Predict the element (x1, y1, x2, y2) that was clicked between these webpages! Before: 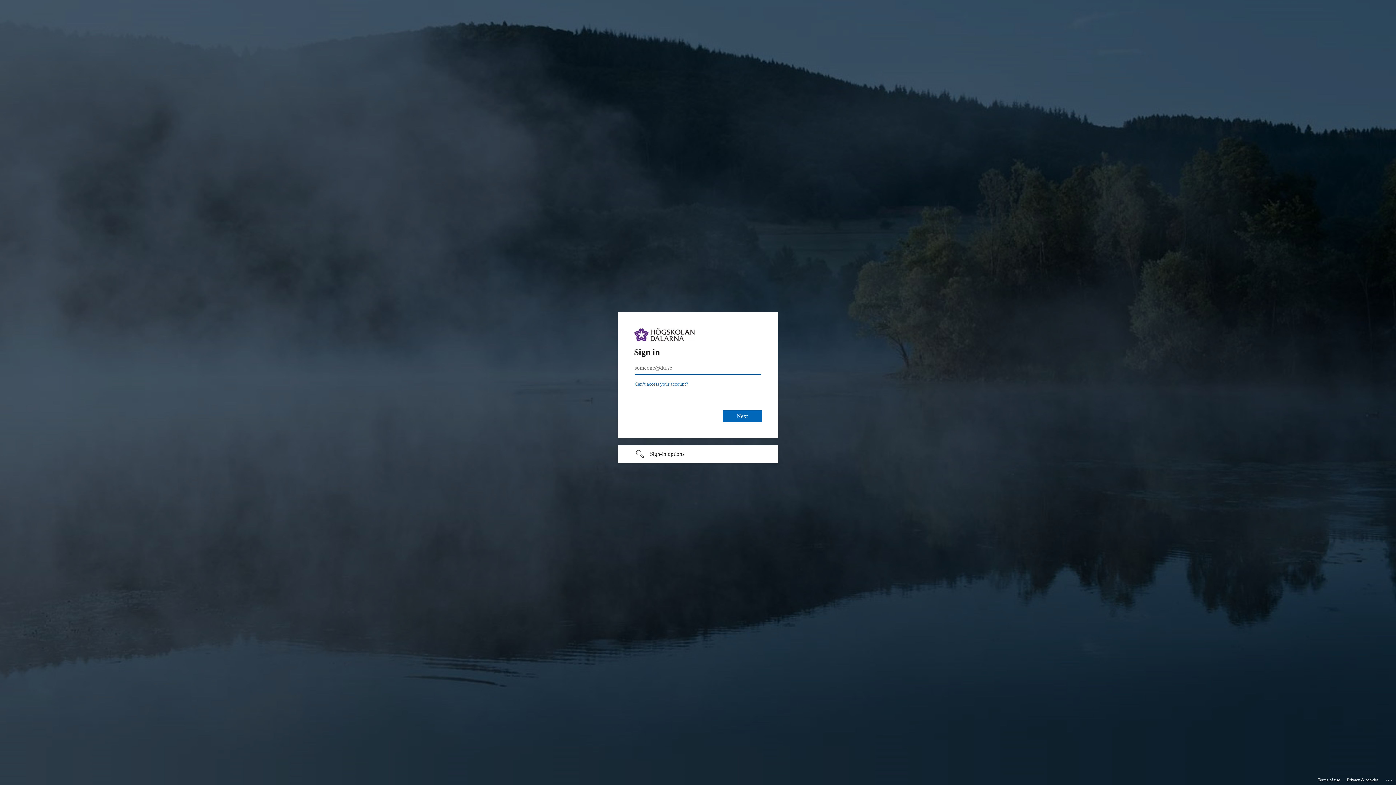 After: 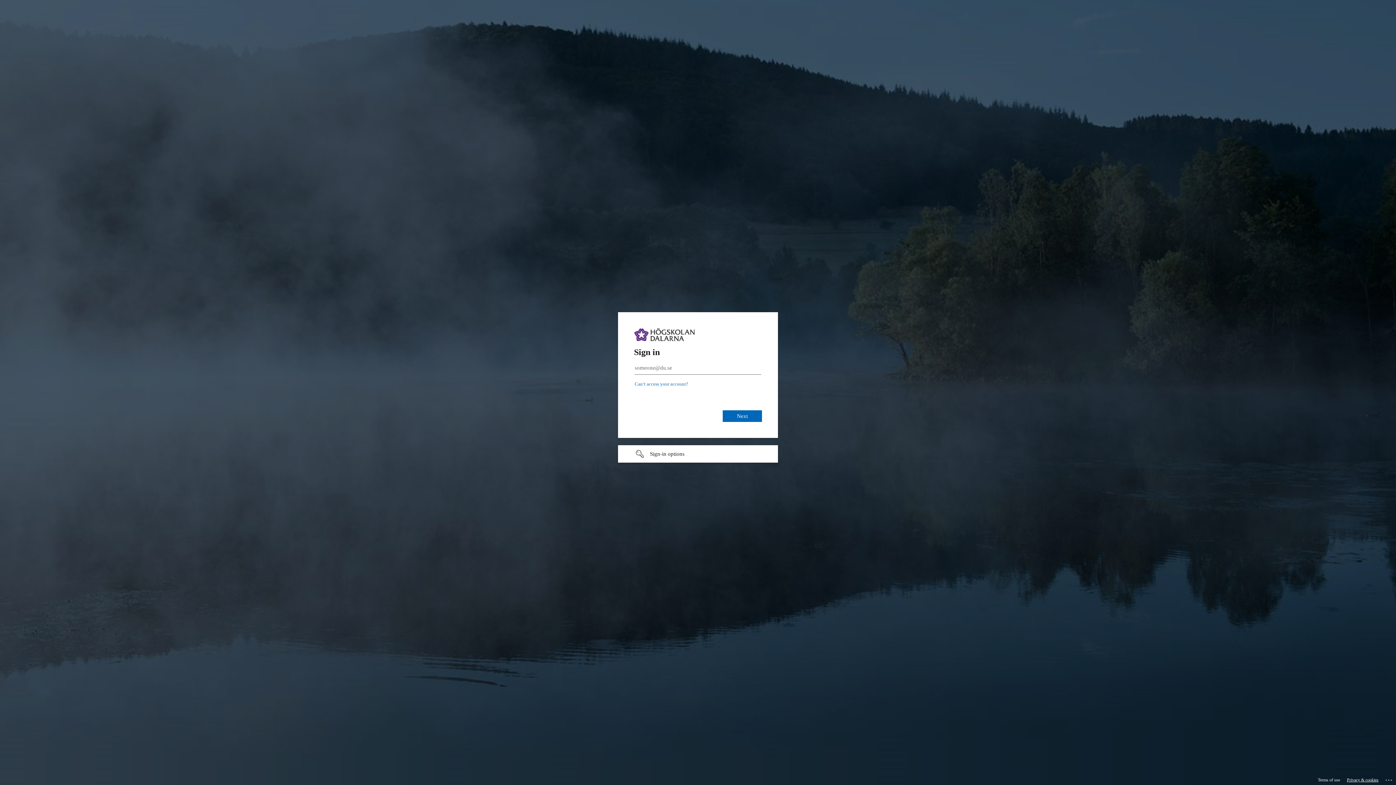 Action: bbox: (1347, 775, 1378, 785) label: Privacy & cookies